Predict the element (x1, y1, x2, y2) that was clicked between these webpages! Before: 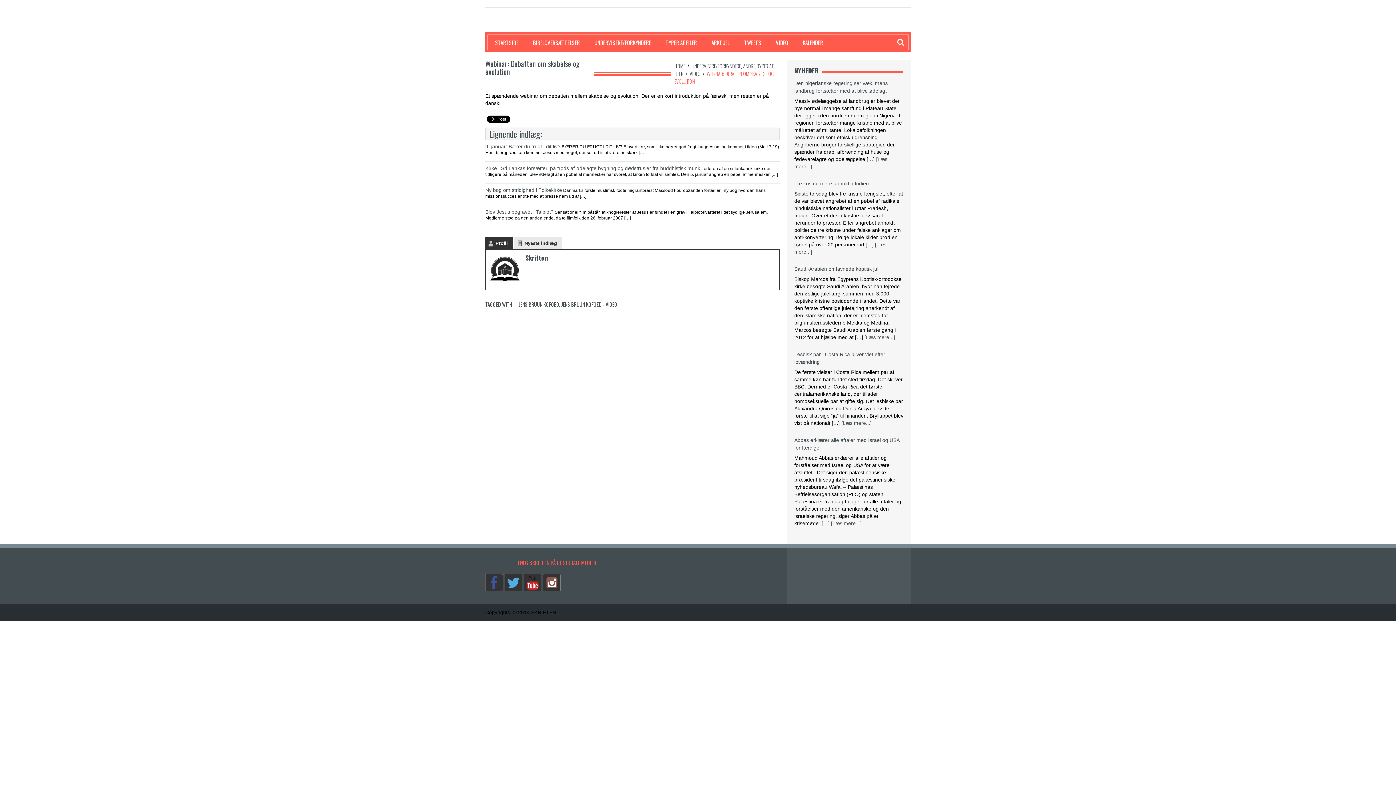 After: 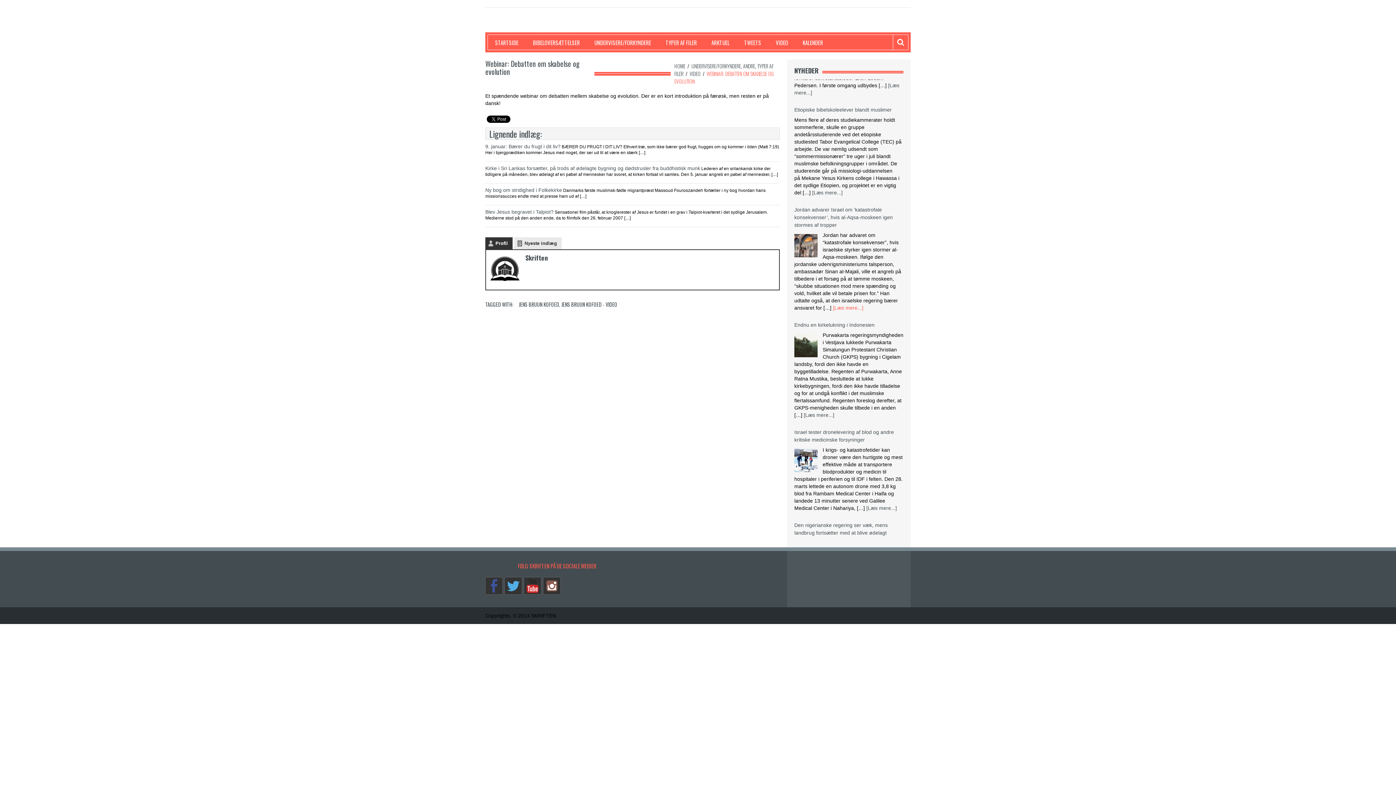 Action: bbox: (833, 178, 863, 184) label: [Læs mere...]